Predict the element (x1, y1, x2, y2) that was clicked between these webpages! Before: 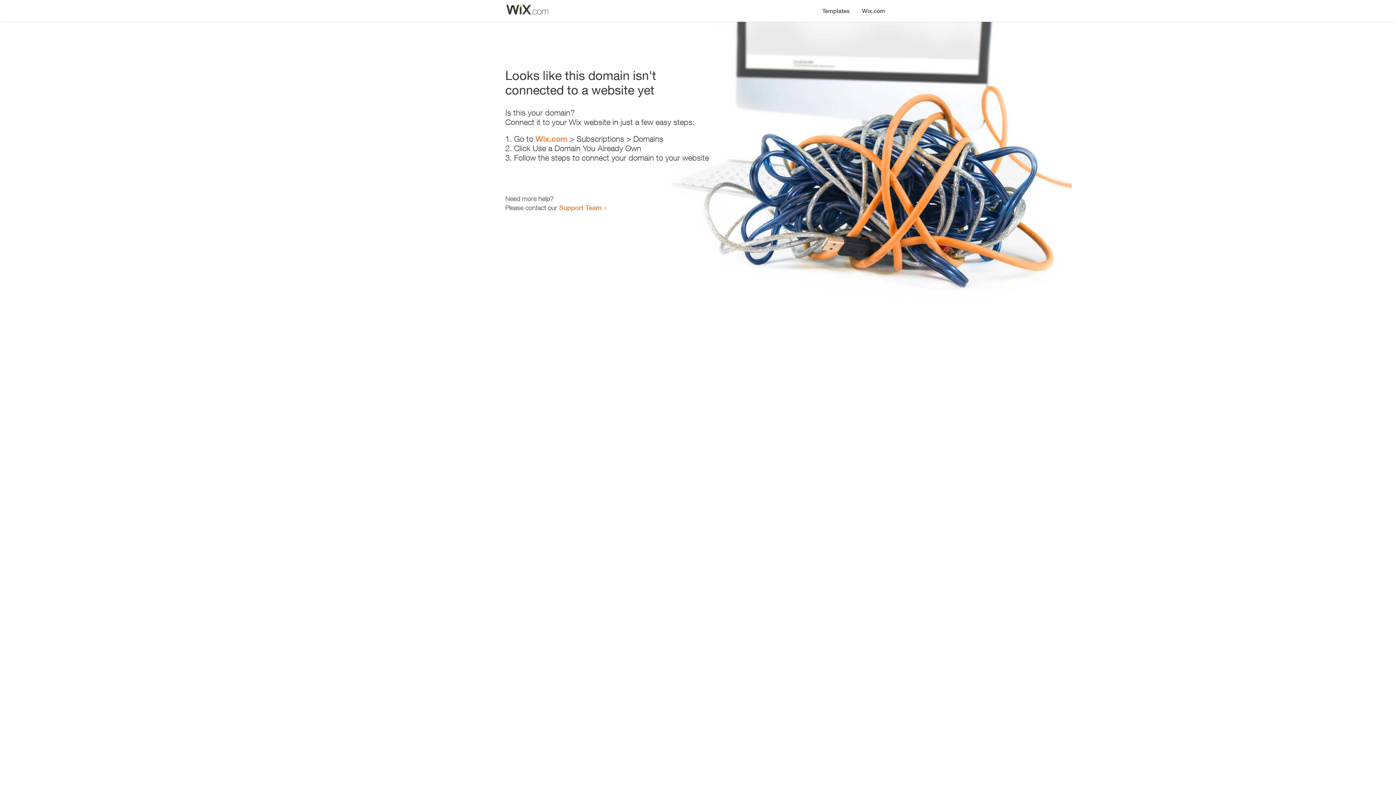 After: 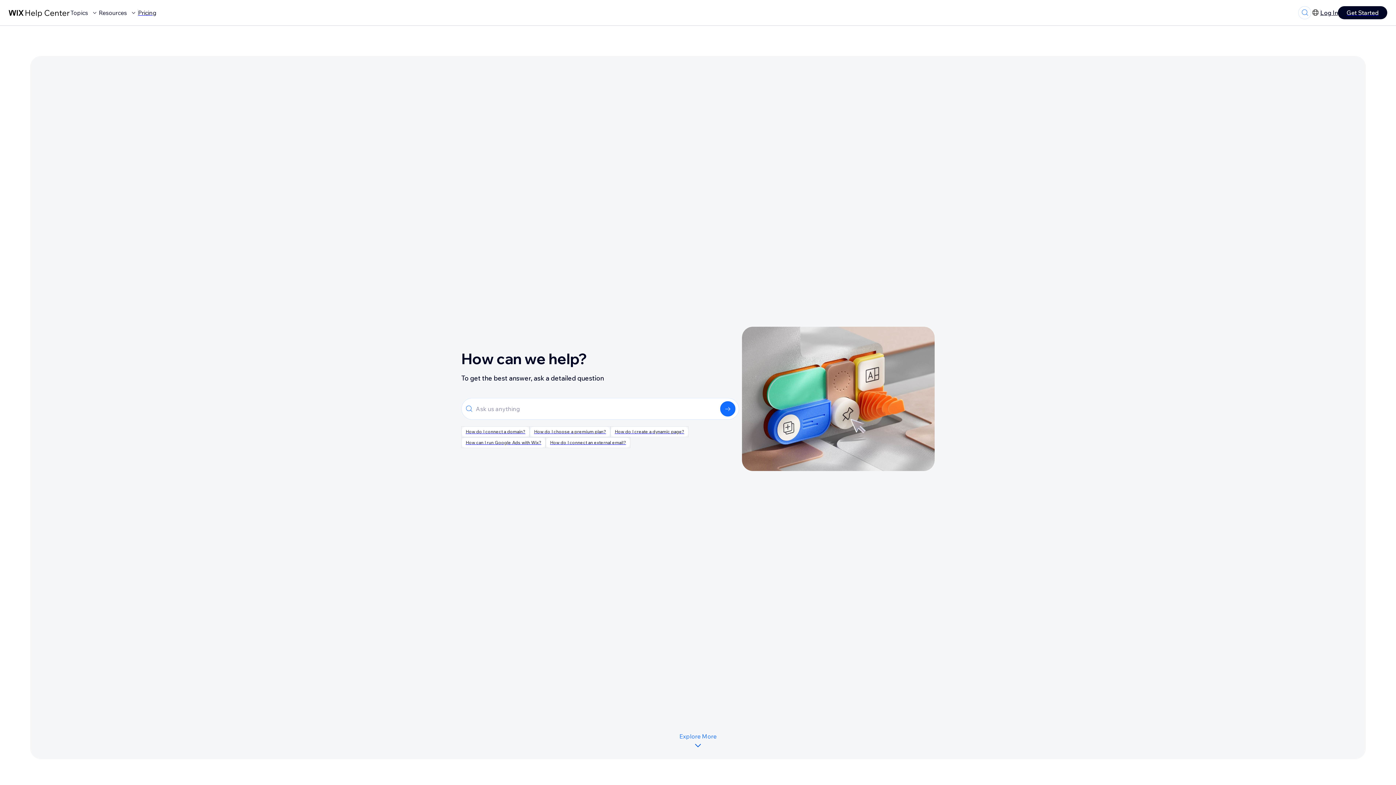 Action: label: Support Team bbox: (559, 203, 601, 211)